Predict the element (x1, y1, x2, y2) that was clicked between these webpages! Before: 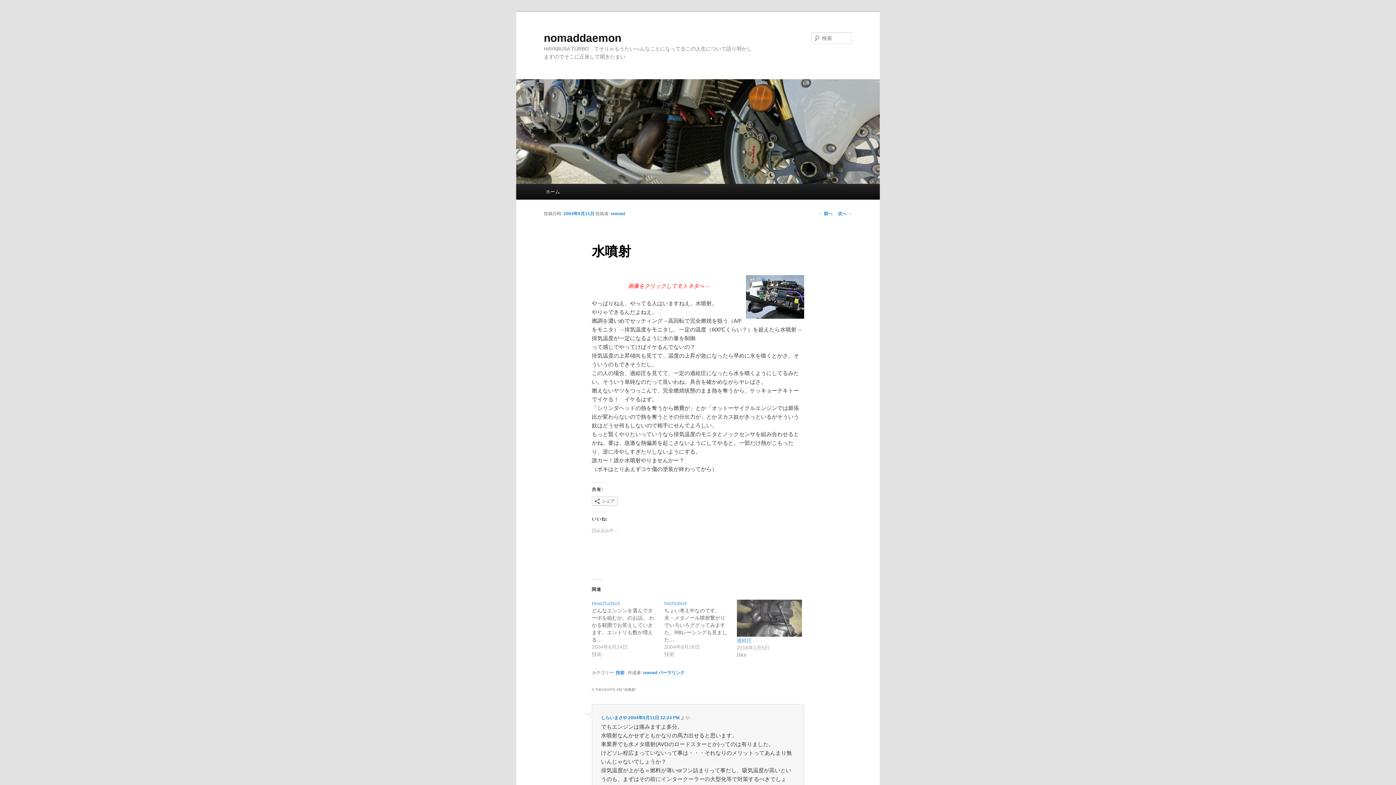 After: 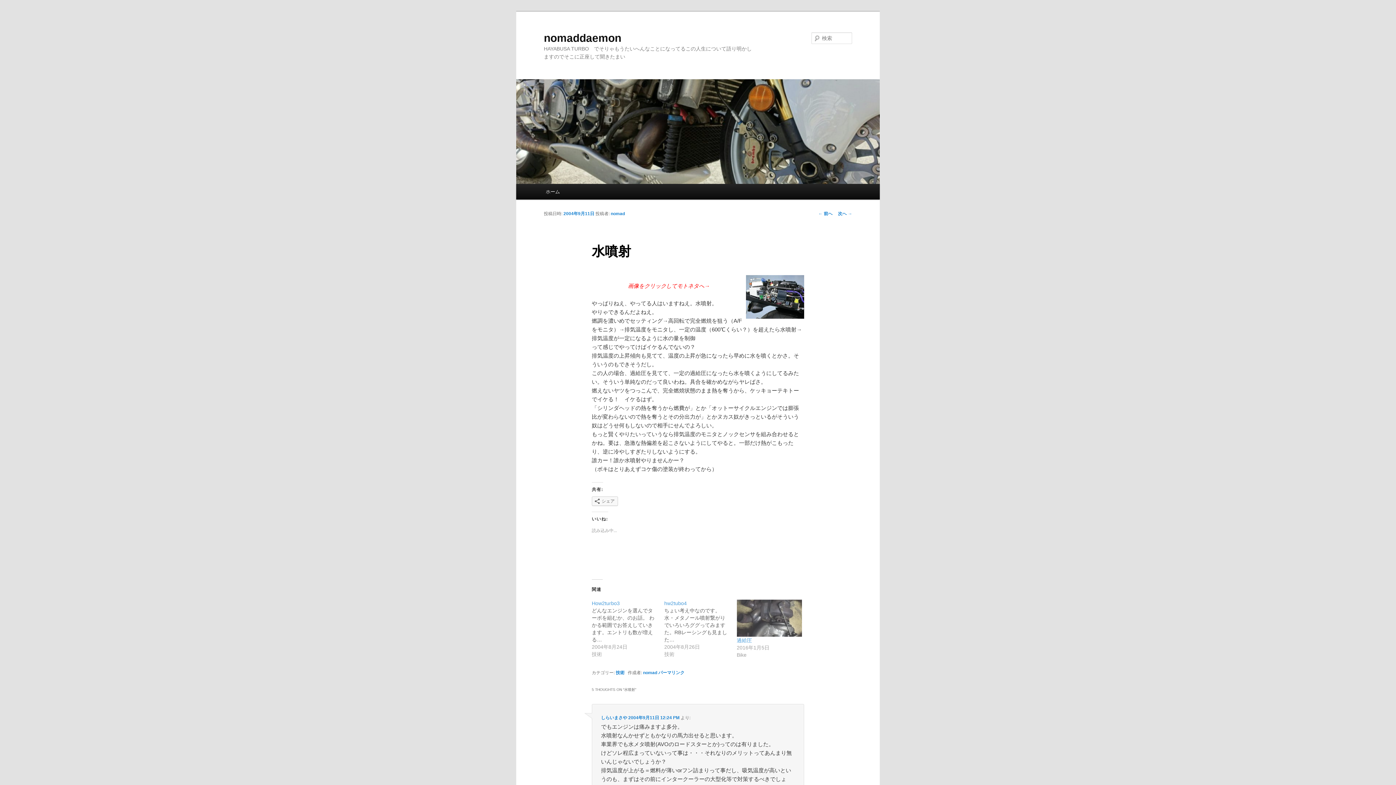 Action: label: パーマリンク bbox: (658, 670, 684, 675)